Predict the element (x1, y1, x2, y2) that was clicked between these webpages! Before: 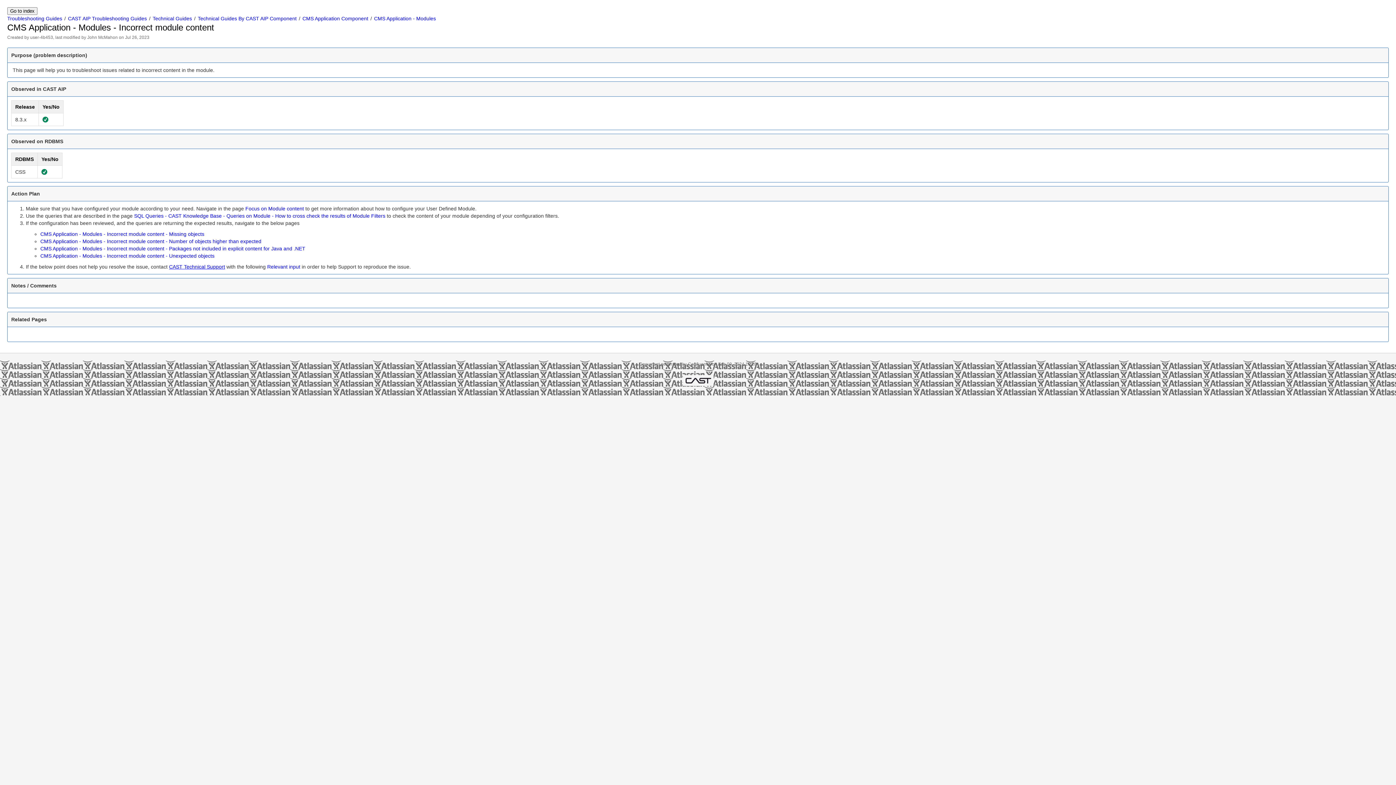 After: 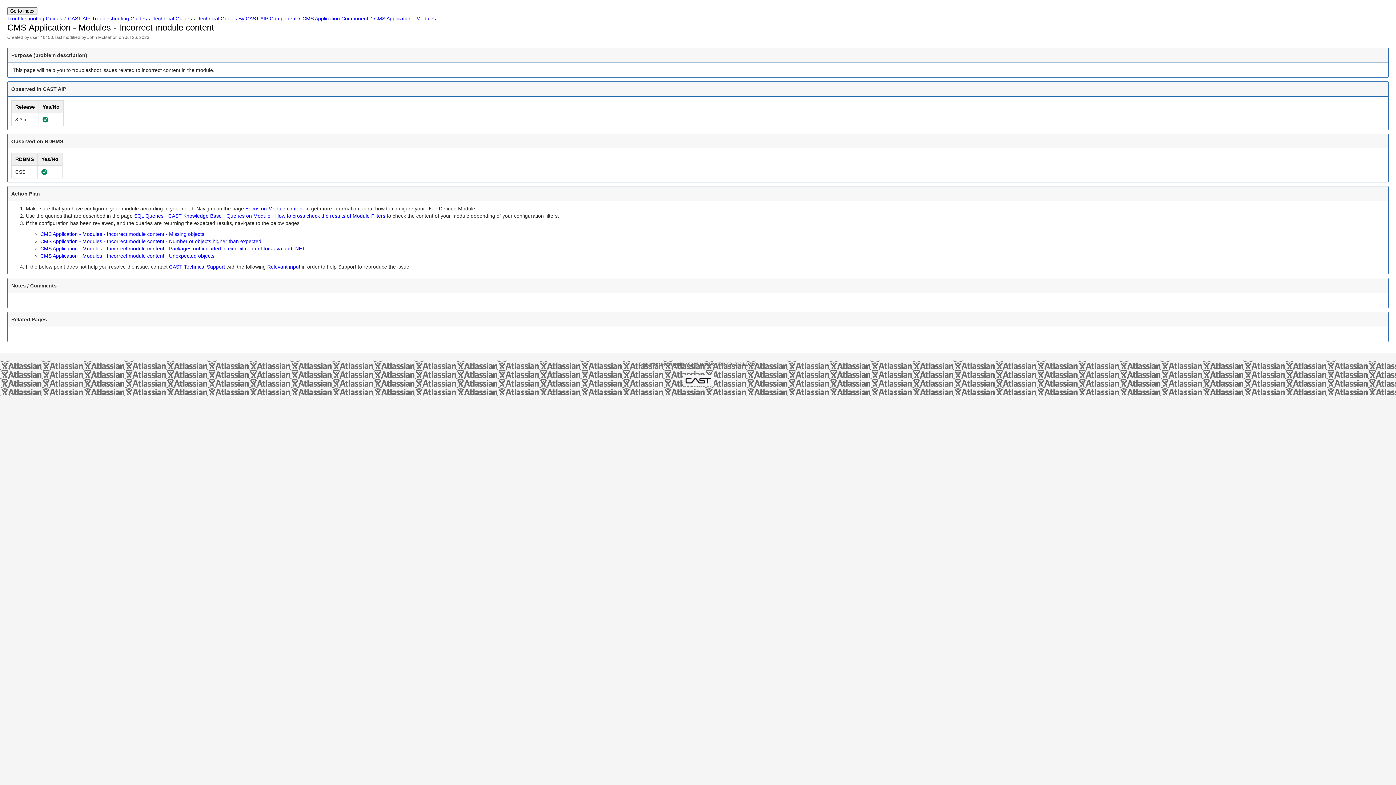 Action: label: CAST Technical Support bbox: (169, 264, 225, 269)